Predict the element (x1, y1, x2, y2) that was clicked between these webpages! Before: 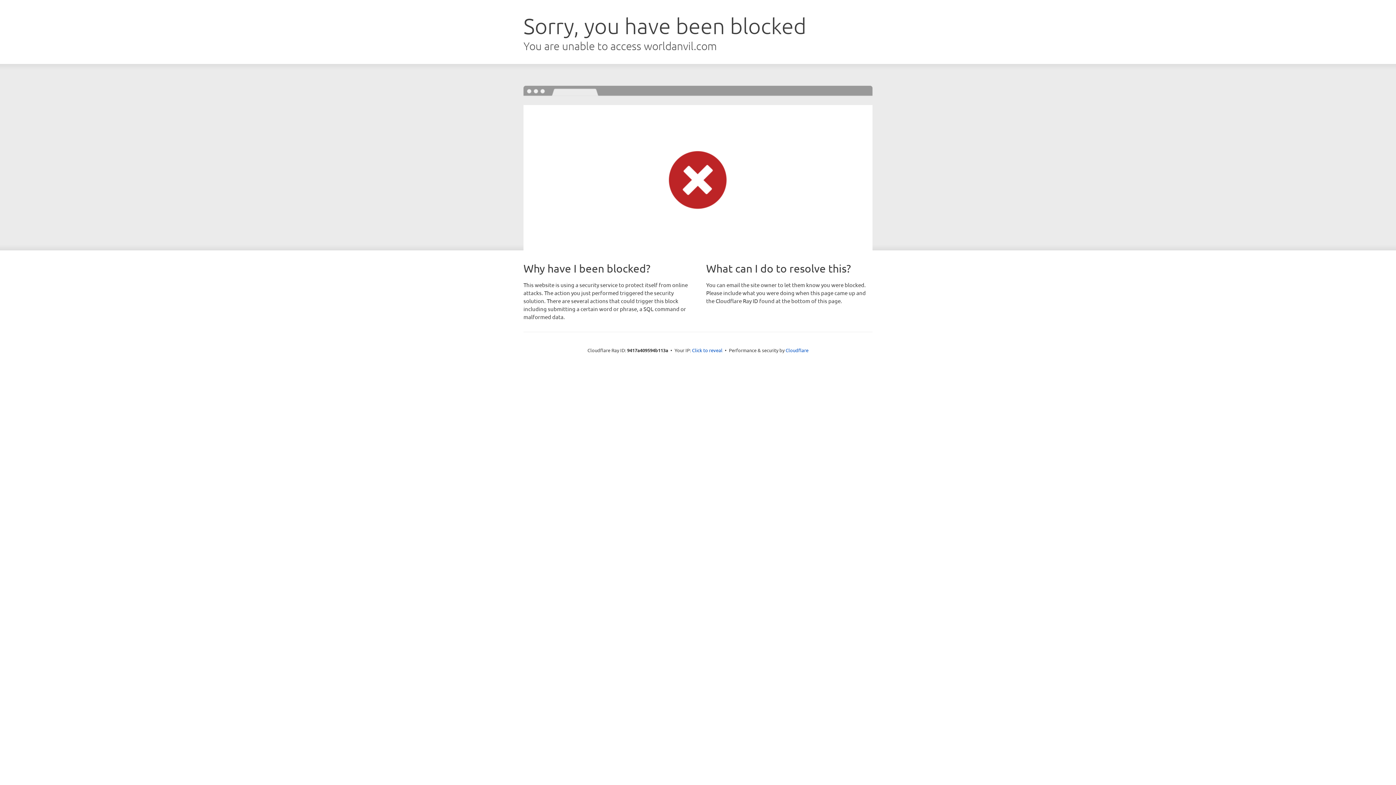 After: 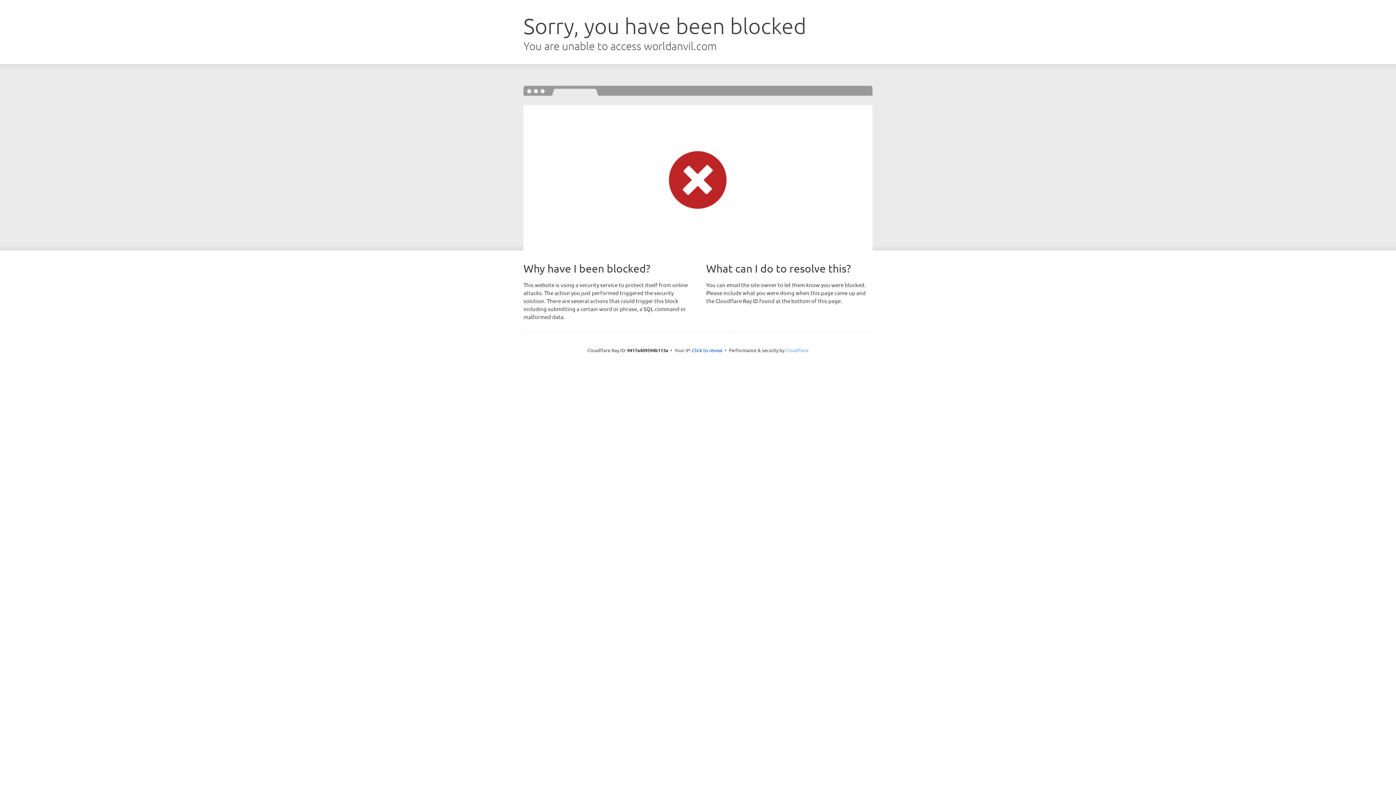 Action: label: Cloudflare bbox: (785, 347, 808, 353)